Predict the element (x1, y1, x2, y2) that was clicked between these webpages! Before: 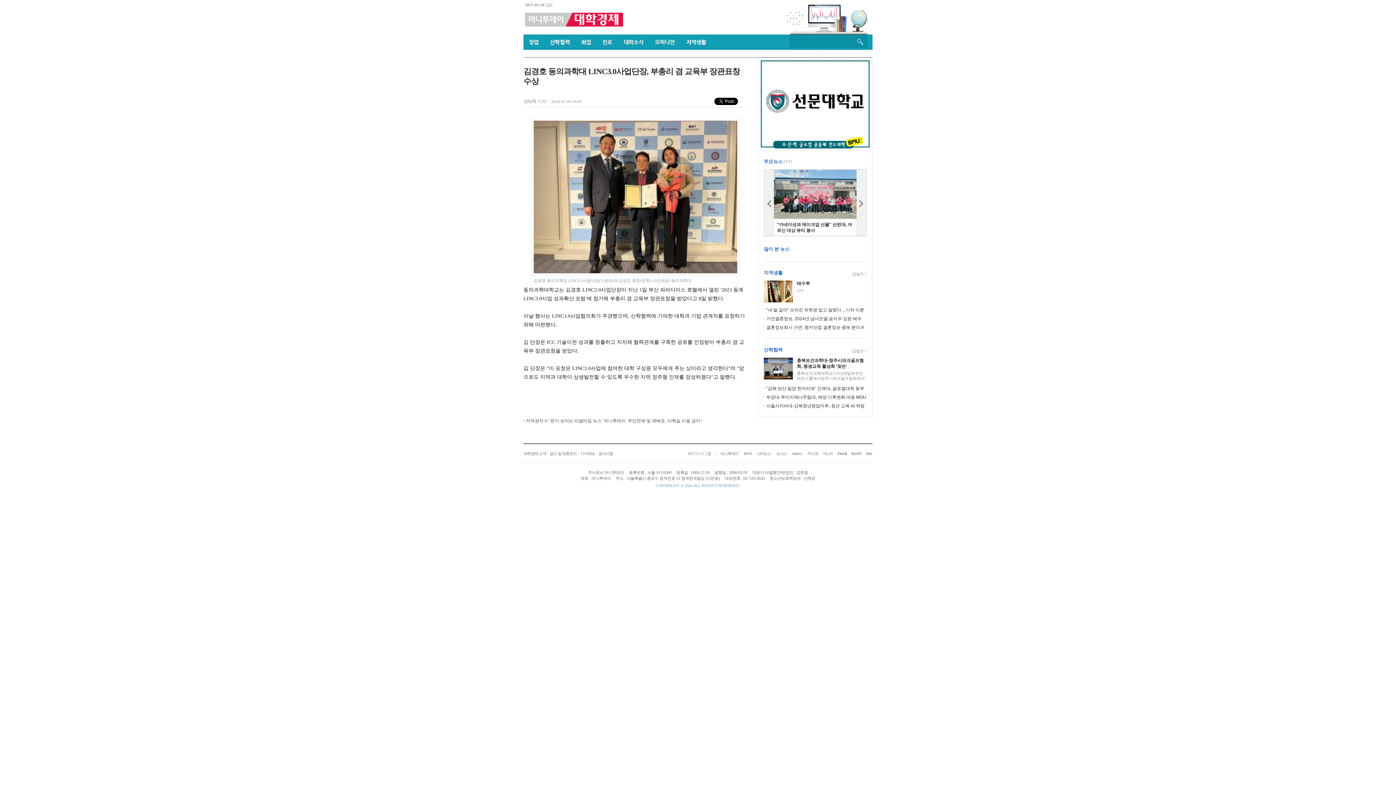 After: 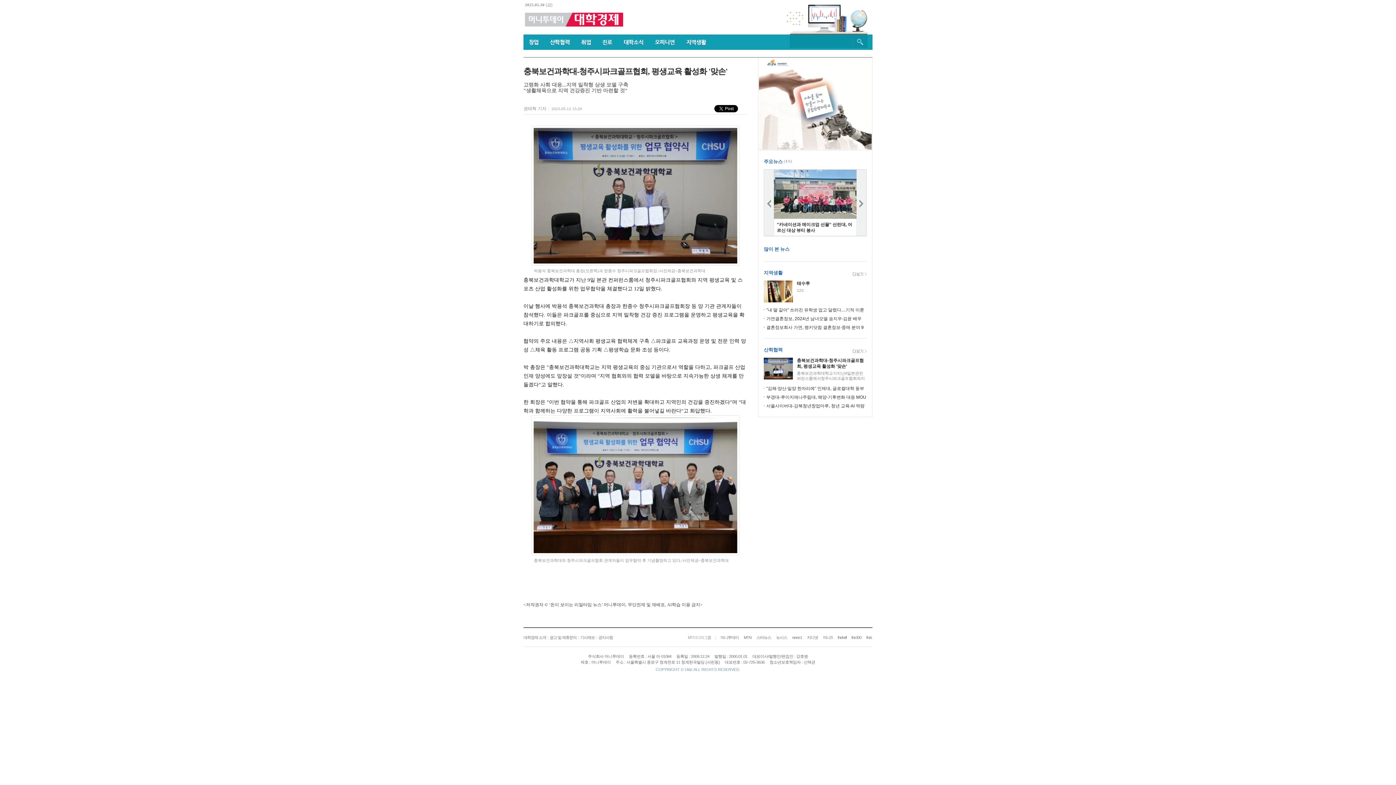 Action: bbox: (764, 357, 793, 379)